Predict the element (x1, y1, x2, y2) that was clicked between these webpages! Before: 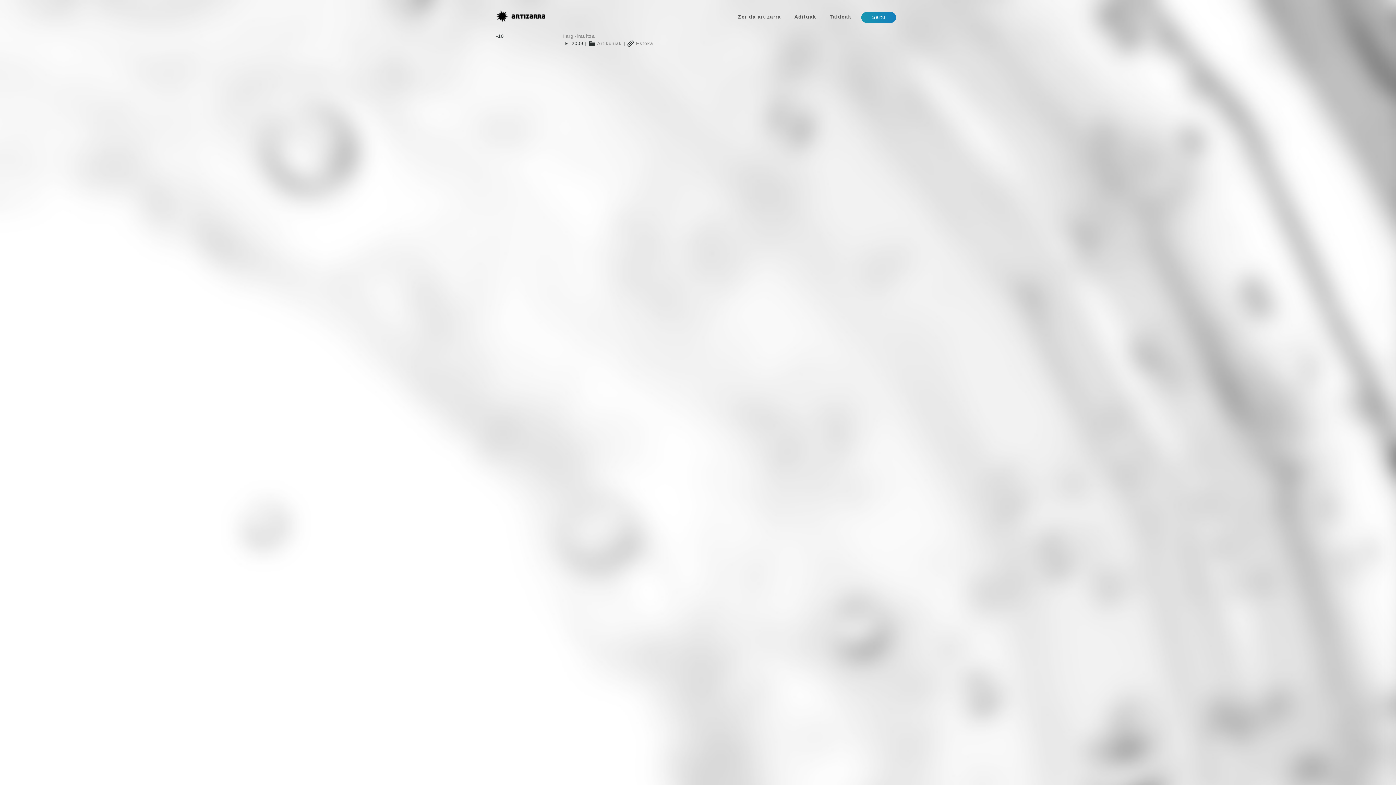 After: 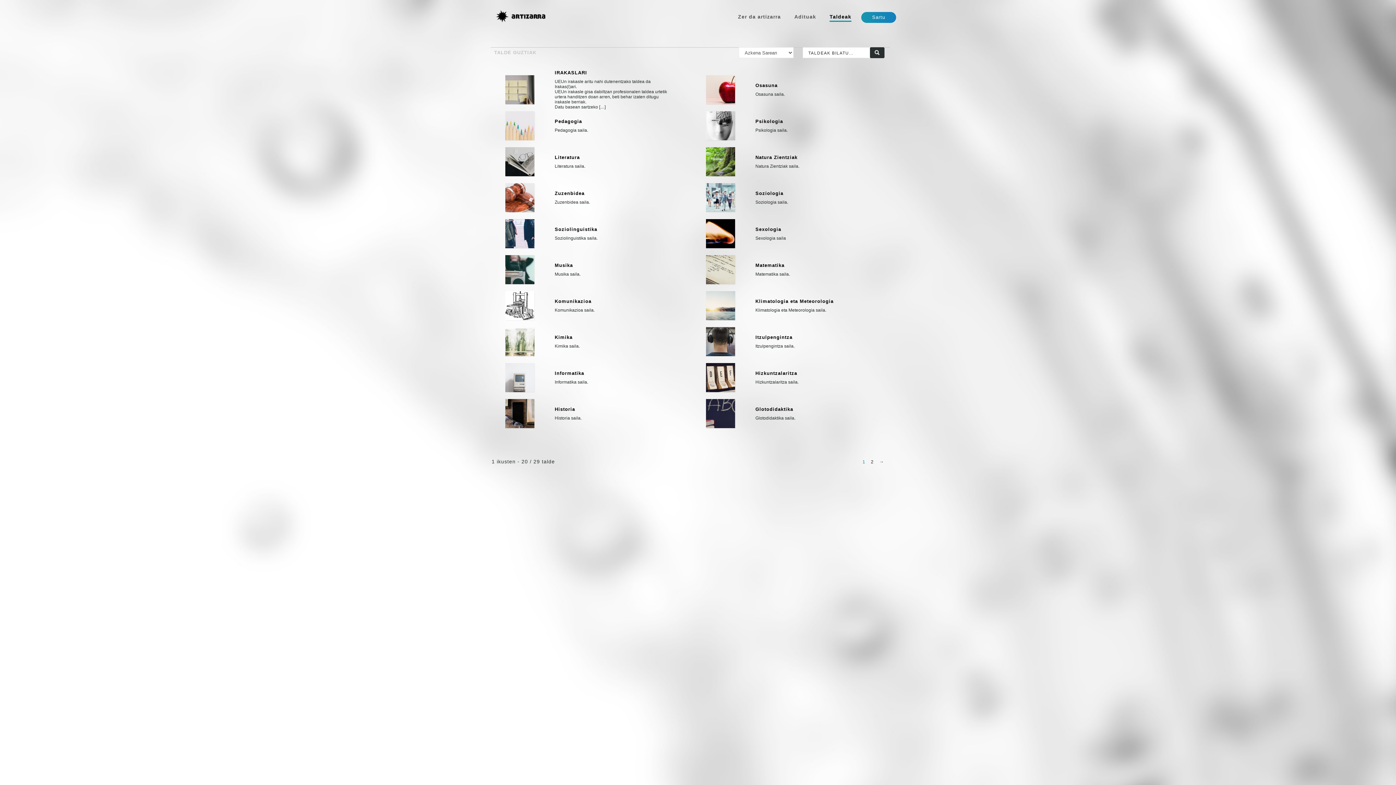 Action: label: Taldeak bbox: (829, 13, 851, 21)